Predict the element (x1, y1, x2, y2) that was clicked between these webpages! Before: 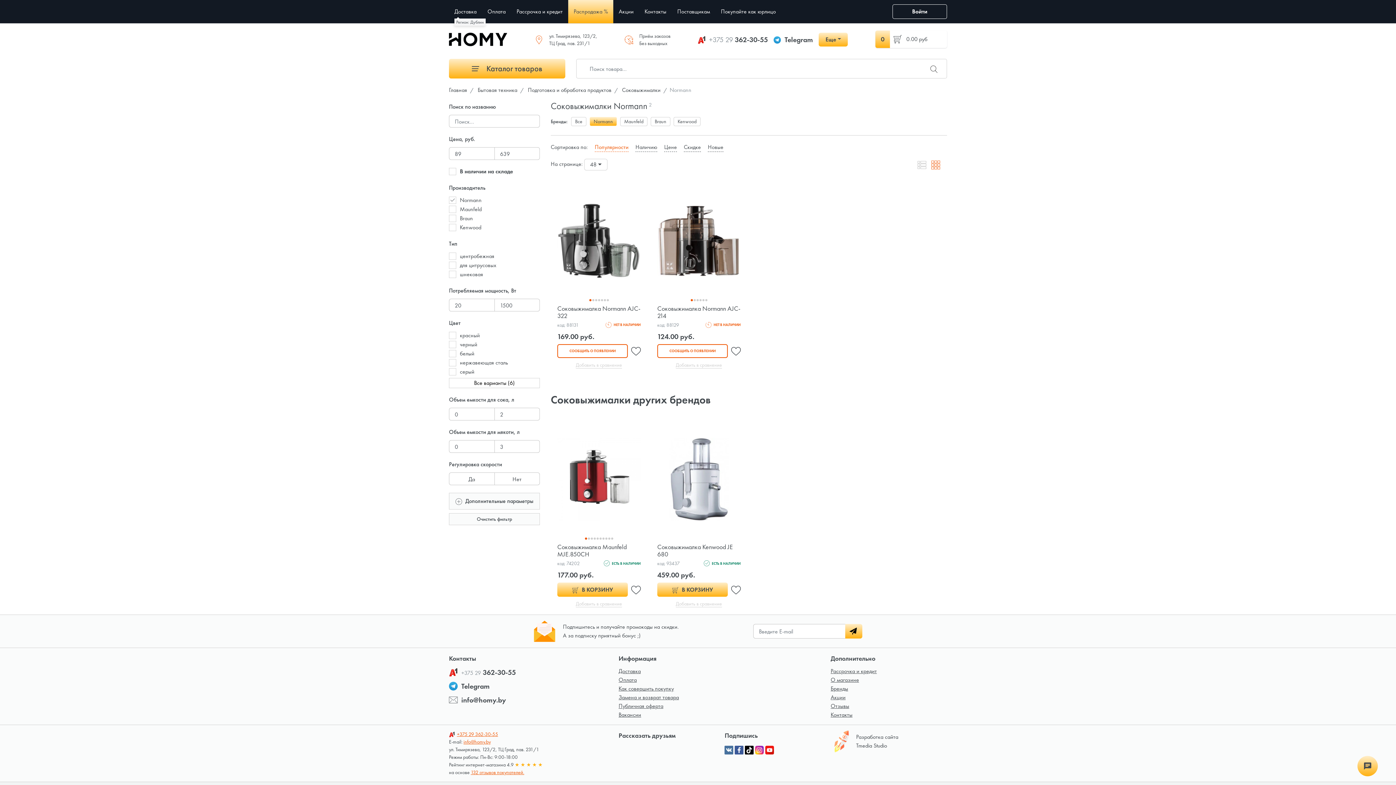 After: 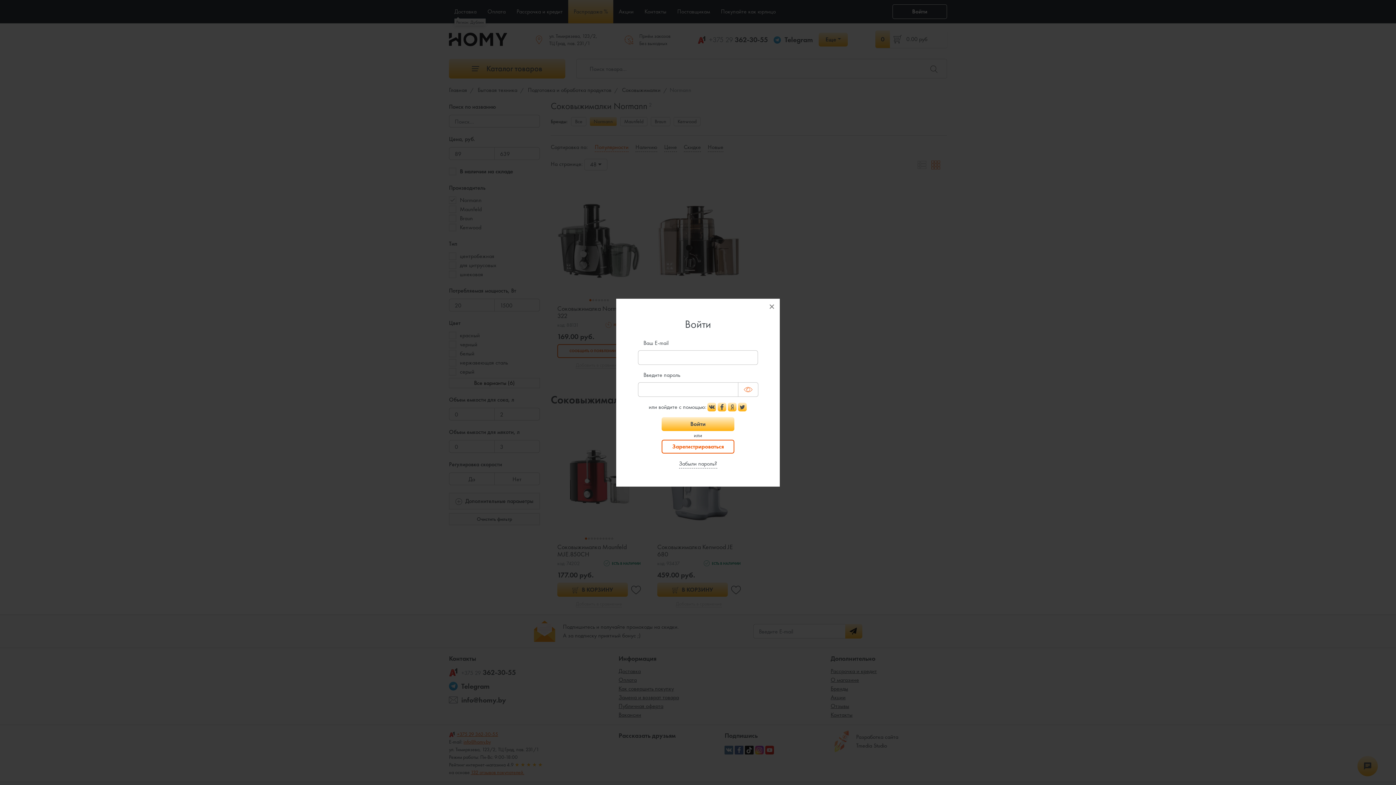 Action: bbox: (731, 585, 740, 594)